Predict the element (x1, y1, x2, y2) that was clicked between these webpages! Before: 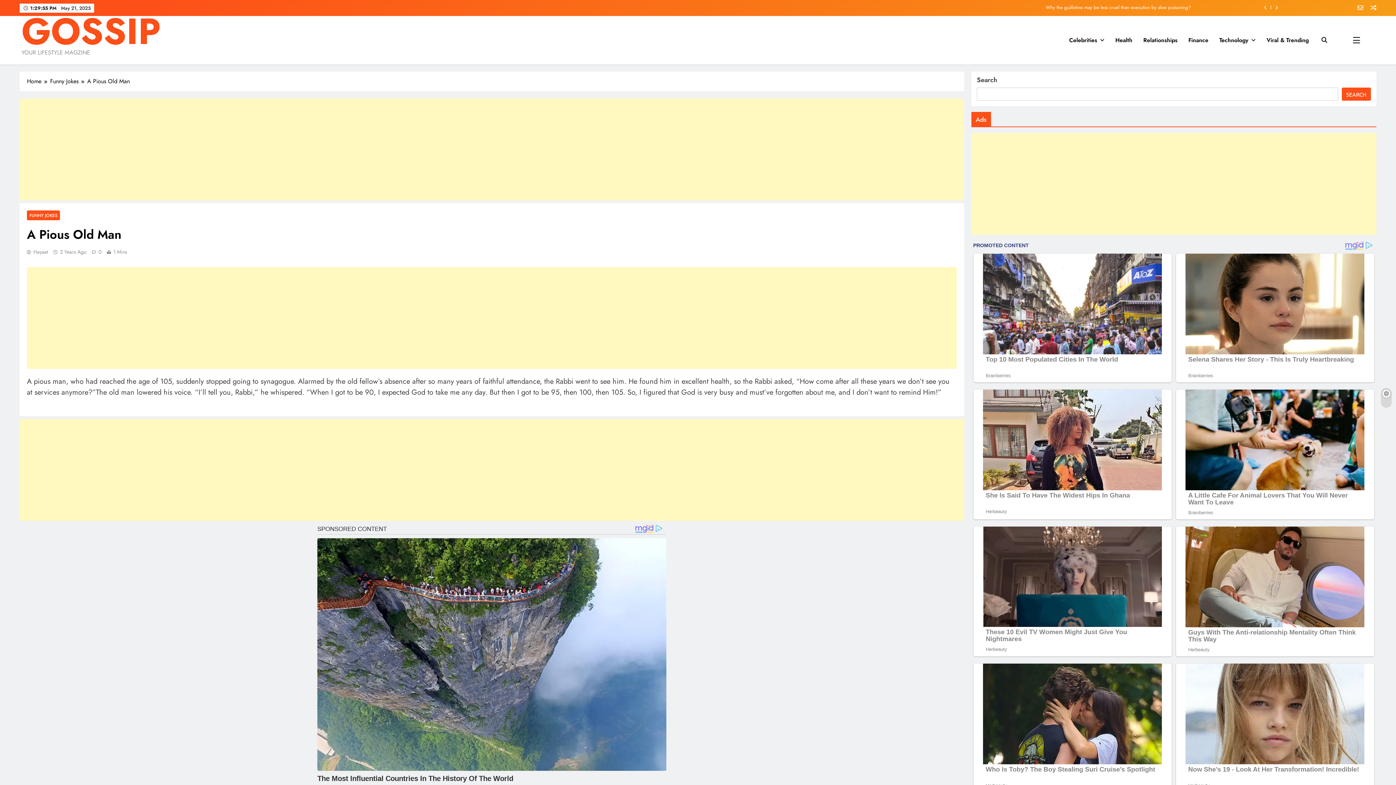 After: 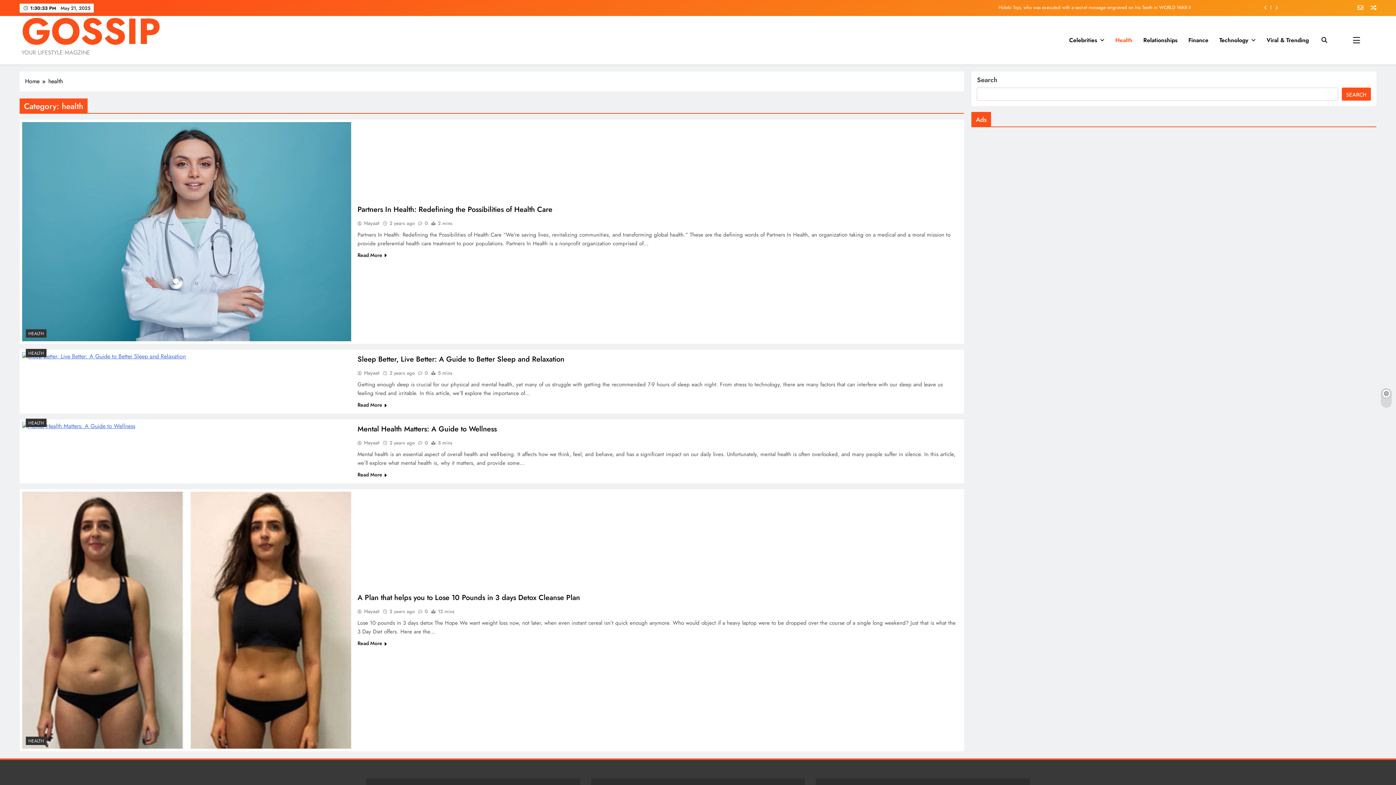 Action: bbox: (1110, 30, 1138, 50) label: Health